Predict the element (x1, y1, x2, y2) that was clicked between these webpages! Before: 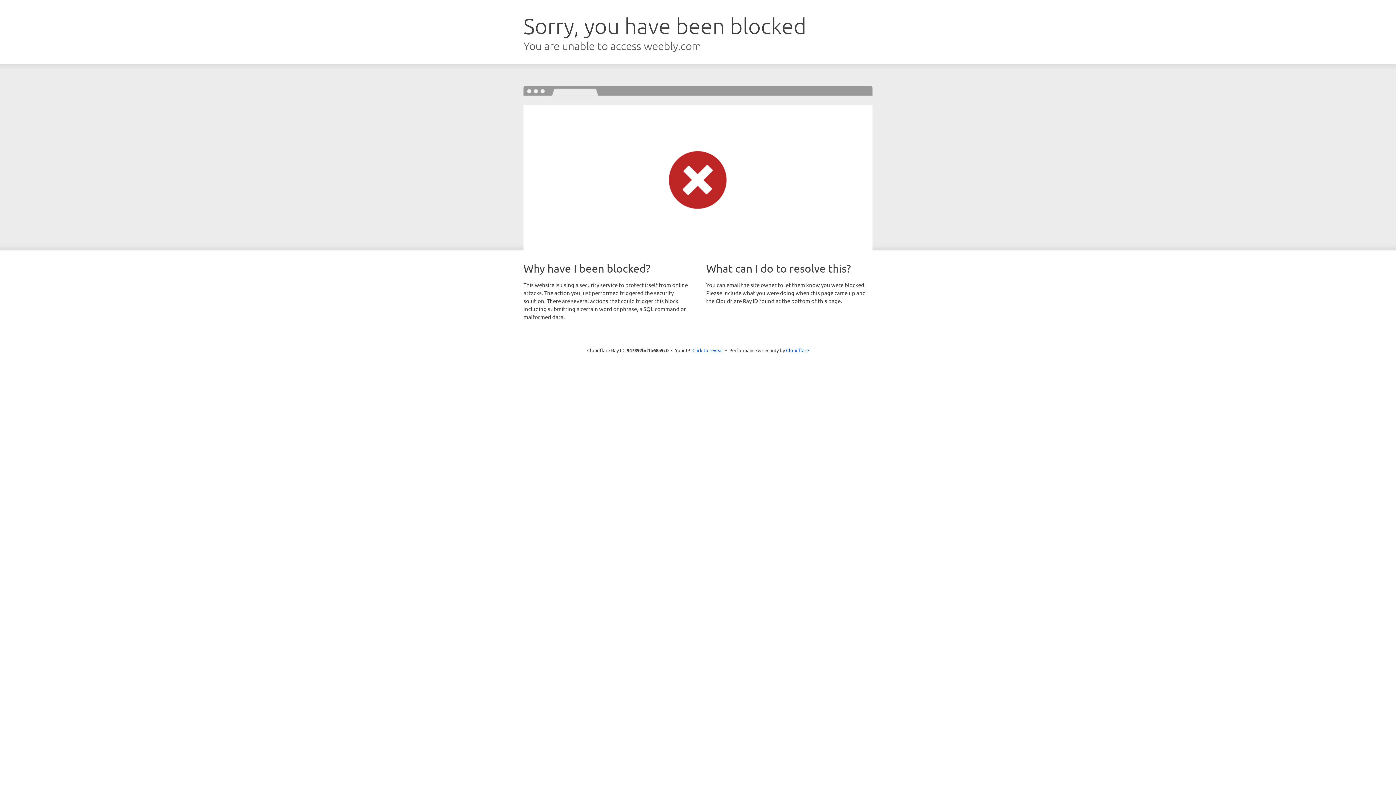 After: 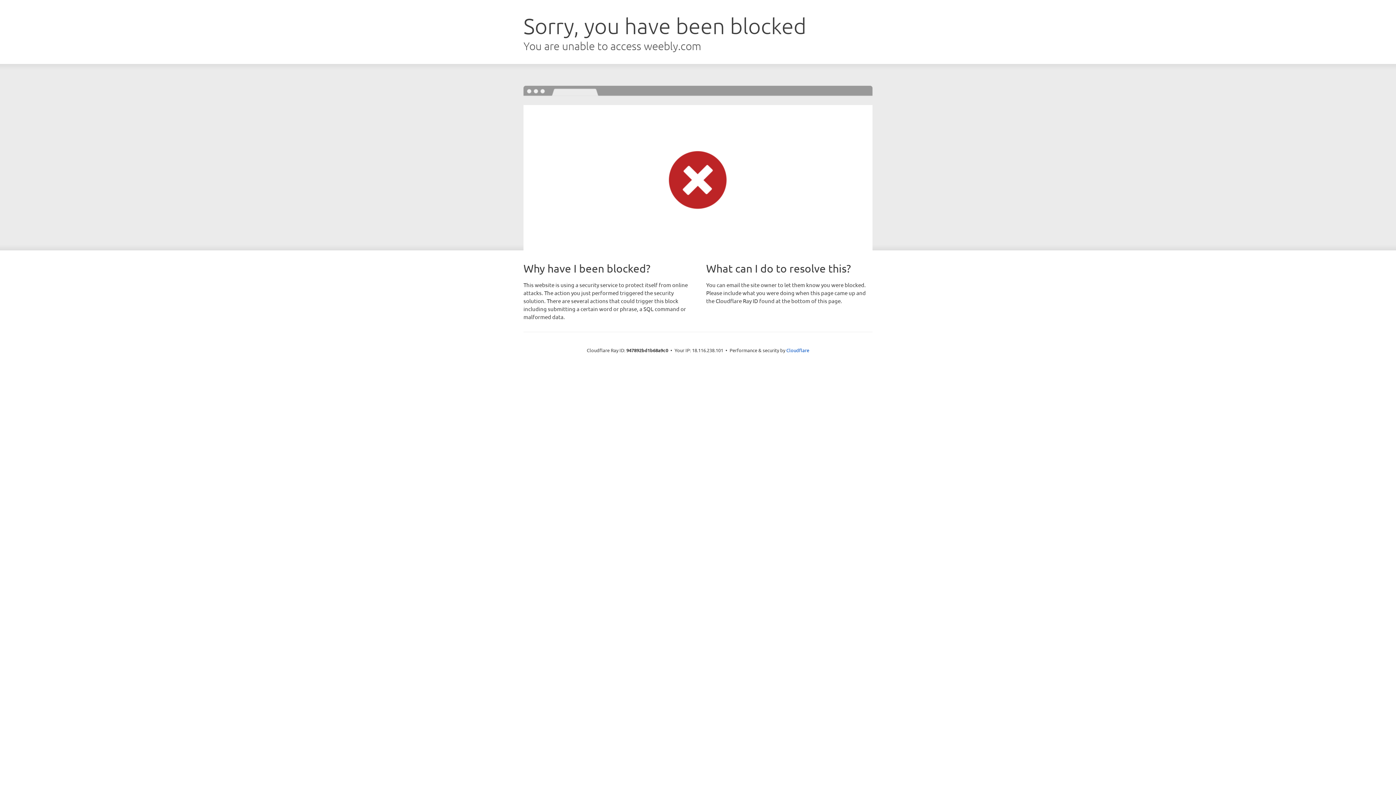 Action: bbox: (692, 346, 723, 353) label: Click to reveal